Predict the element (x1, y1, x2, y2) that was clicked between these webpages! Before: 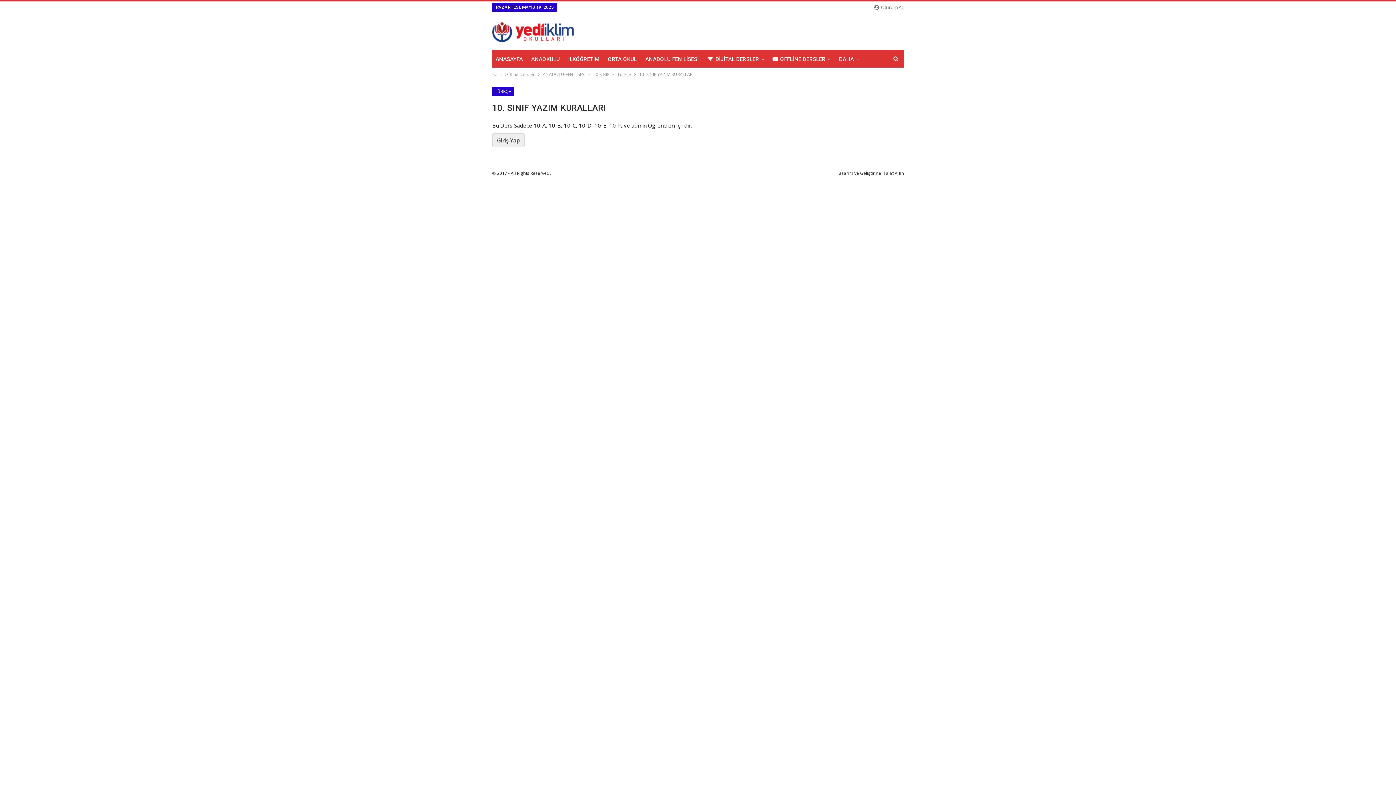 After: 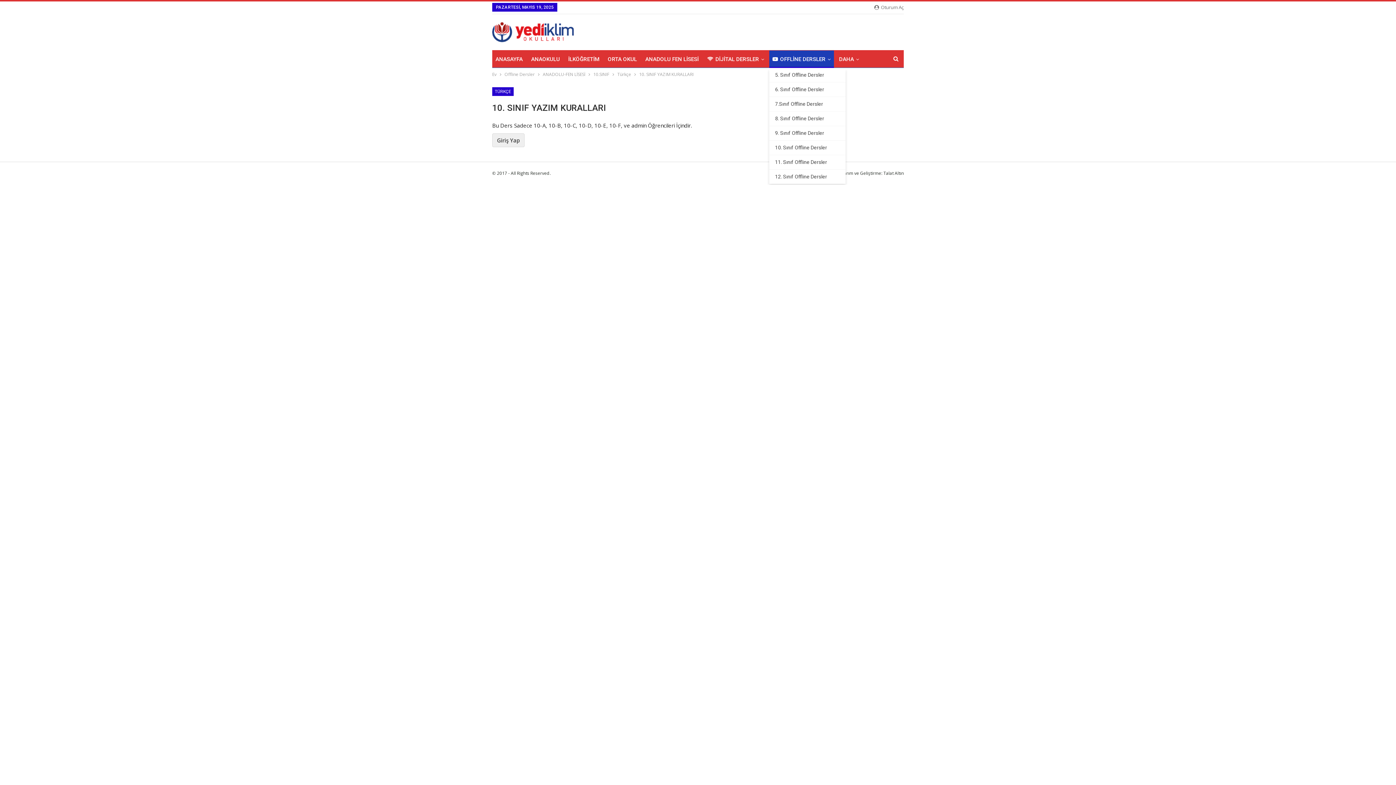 Action: bbox: (769, 50, 834, 68) label: OFFLİNE DERSLER